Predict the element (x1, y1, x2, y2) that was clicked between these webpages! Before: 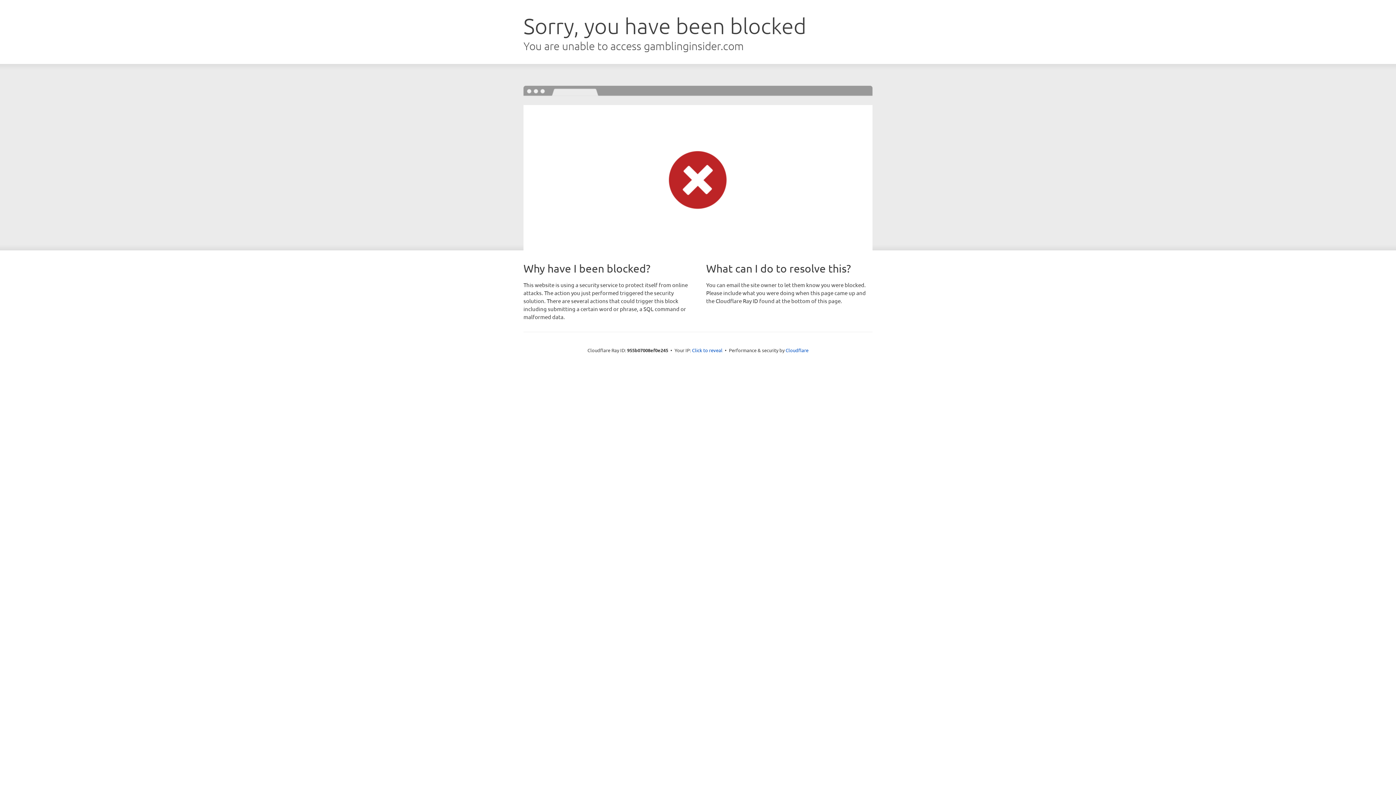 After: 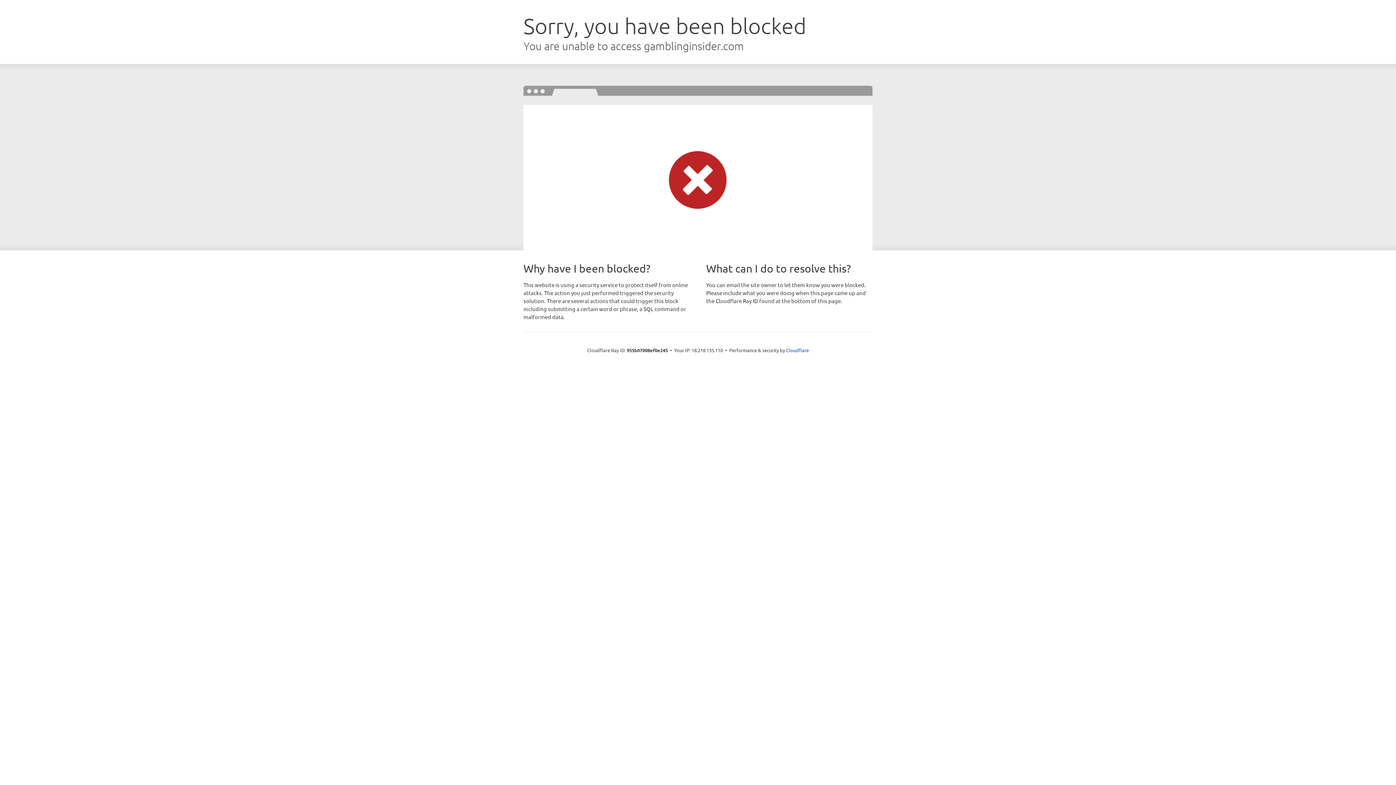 Action: bbox: (692, 346, 722, 353) label: Click to reveal